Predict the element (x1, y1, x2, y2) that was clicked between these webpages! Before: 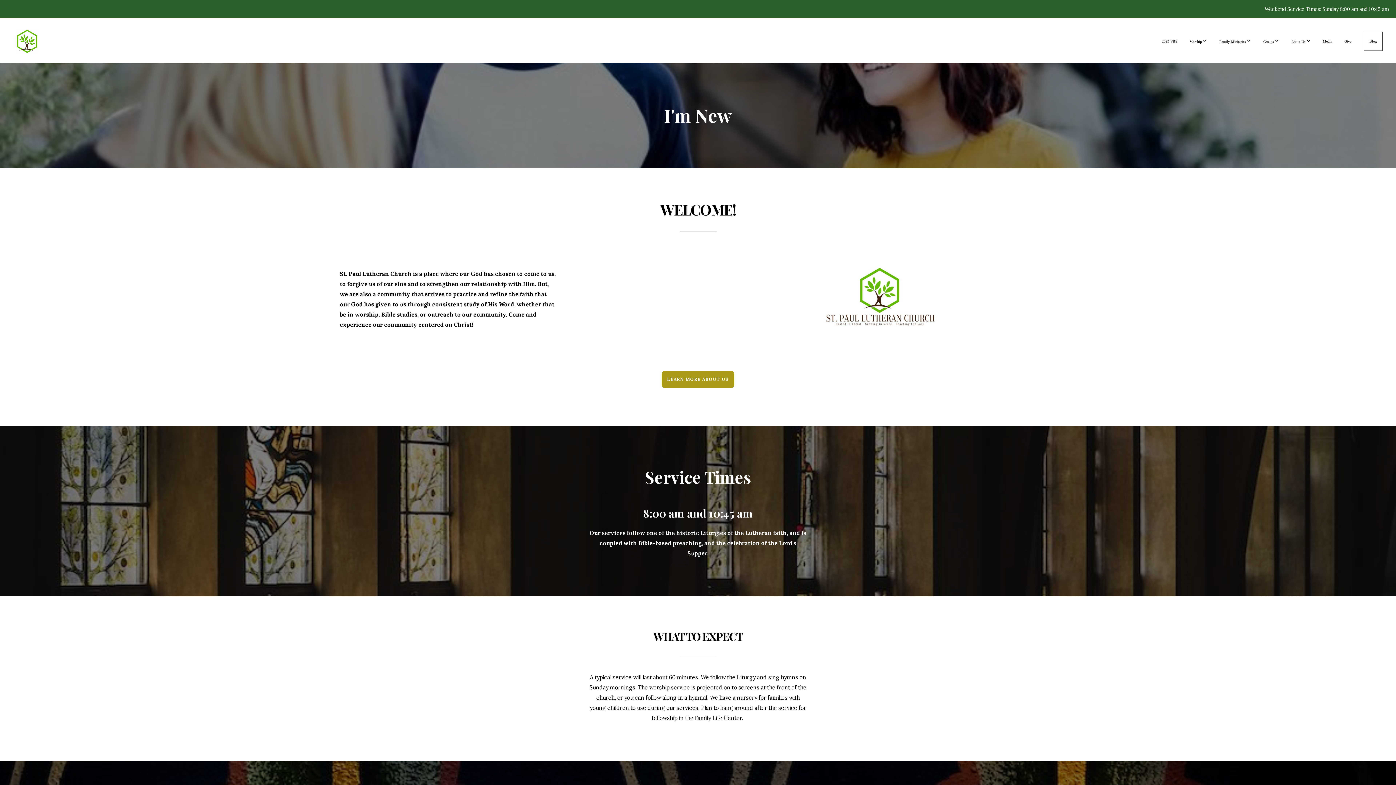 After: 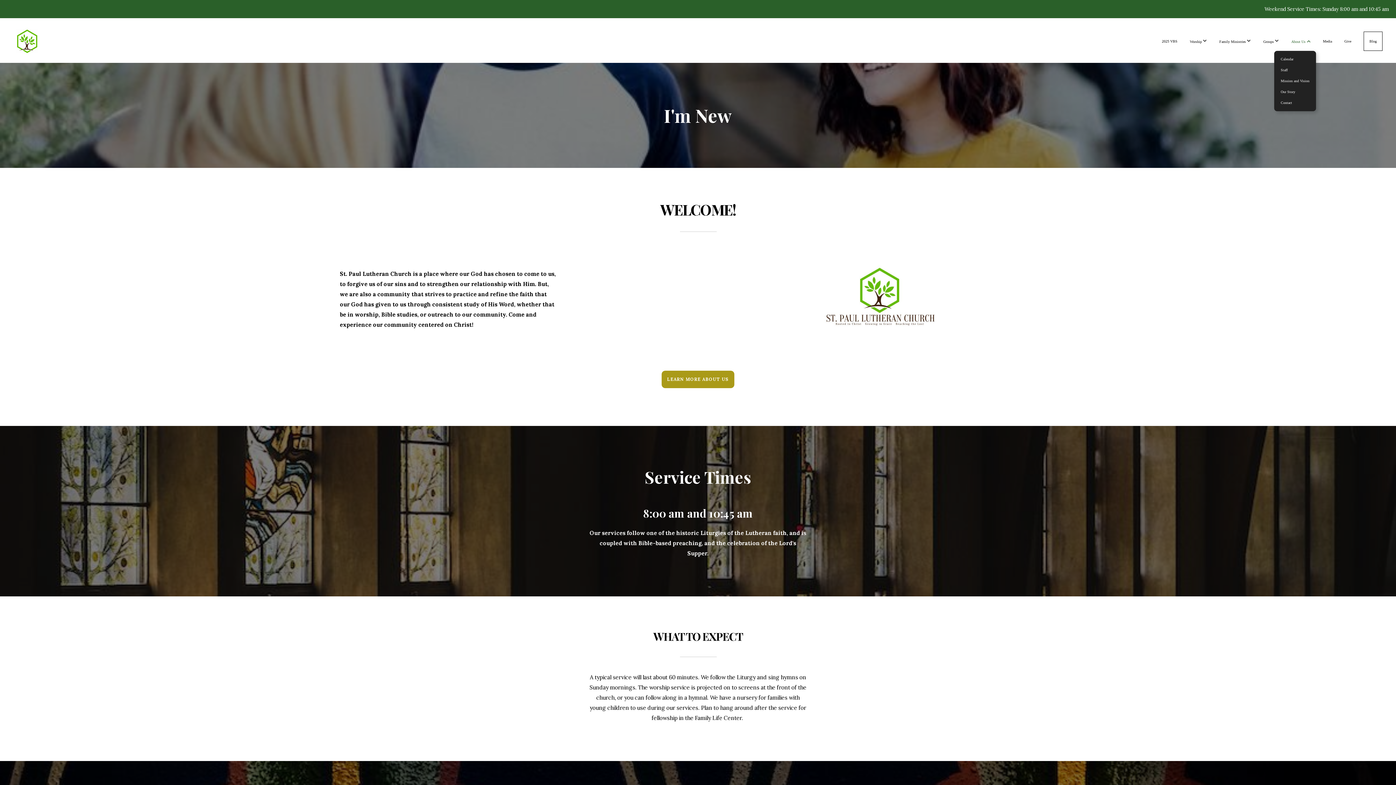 Action: label: About Us  bbox: (1286, 31, 1316, 51)